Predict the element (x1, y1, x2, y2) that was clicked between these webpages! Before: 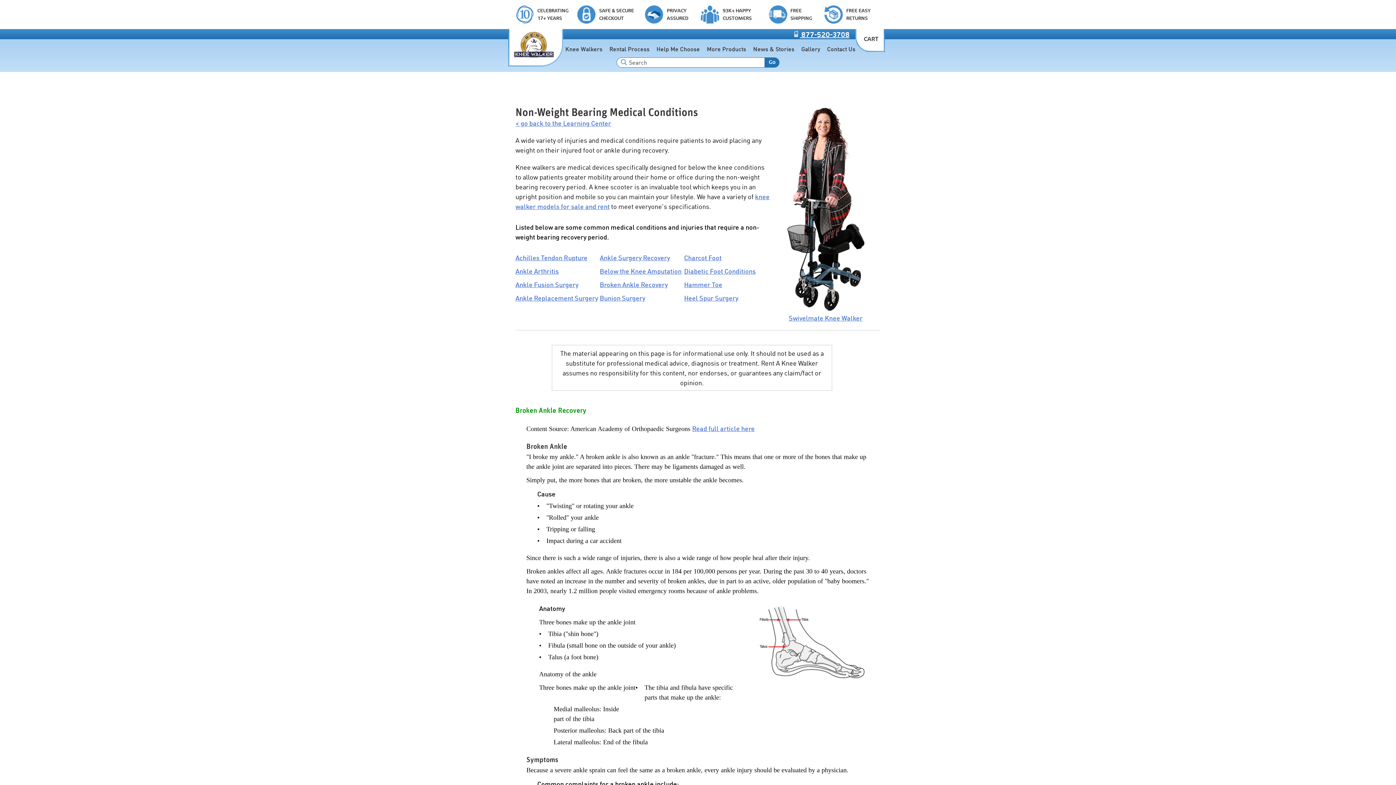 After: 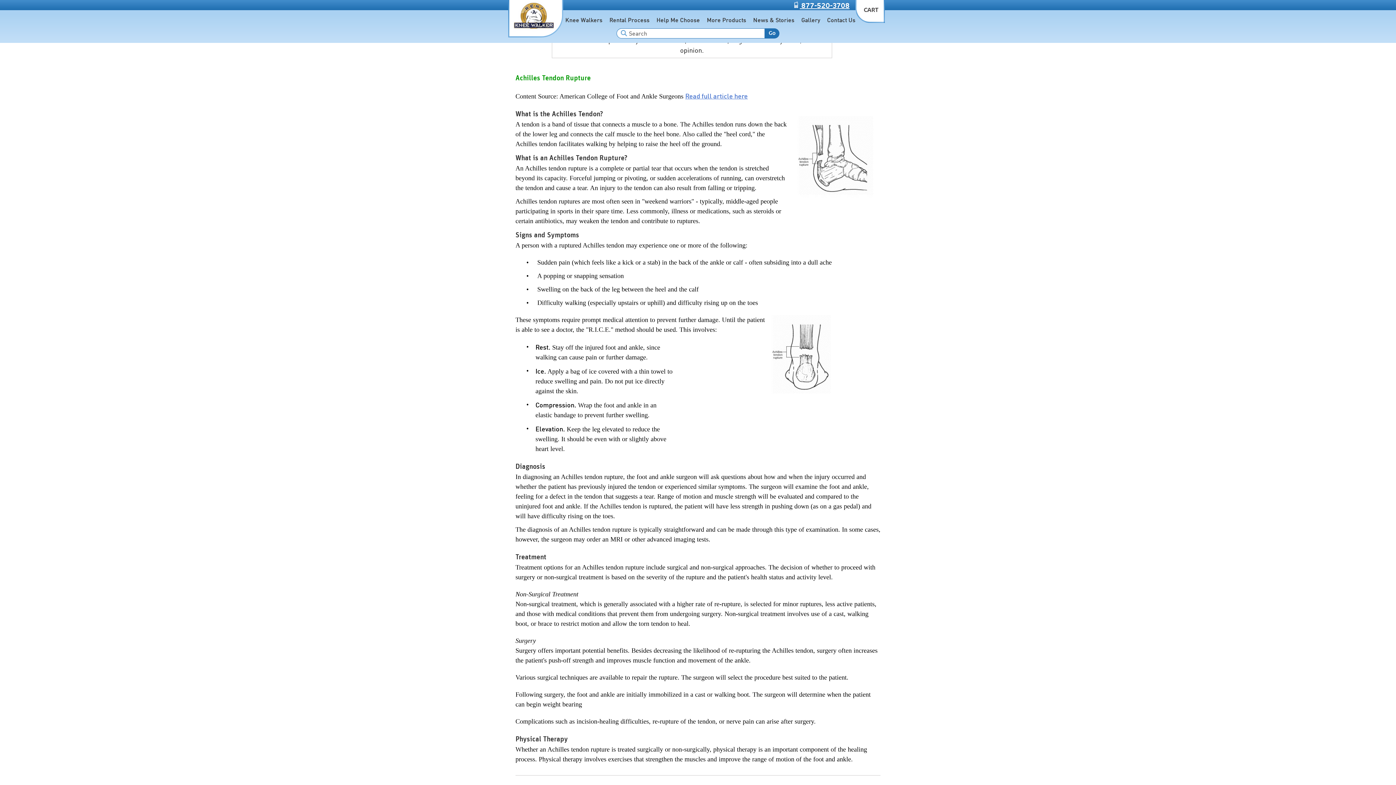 Action: label: Achilles Tendon Rupture bbox: (515, 253, 587, 261)